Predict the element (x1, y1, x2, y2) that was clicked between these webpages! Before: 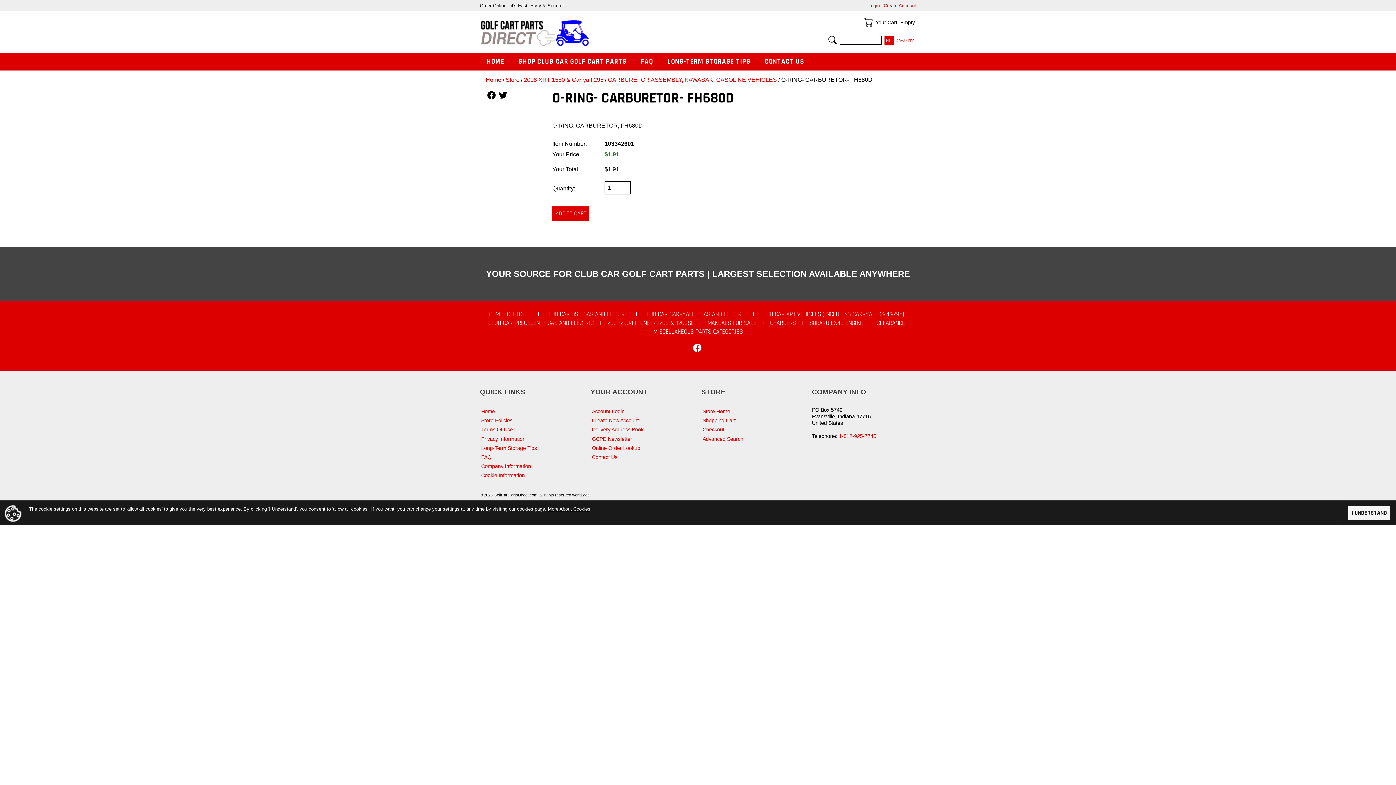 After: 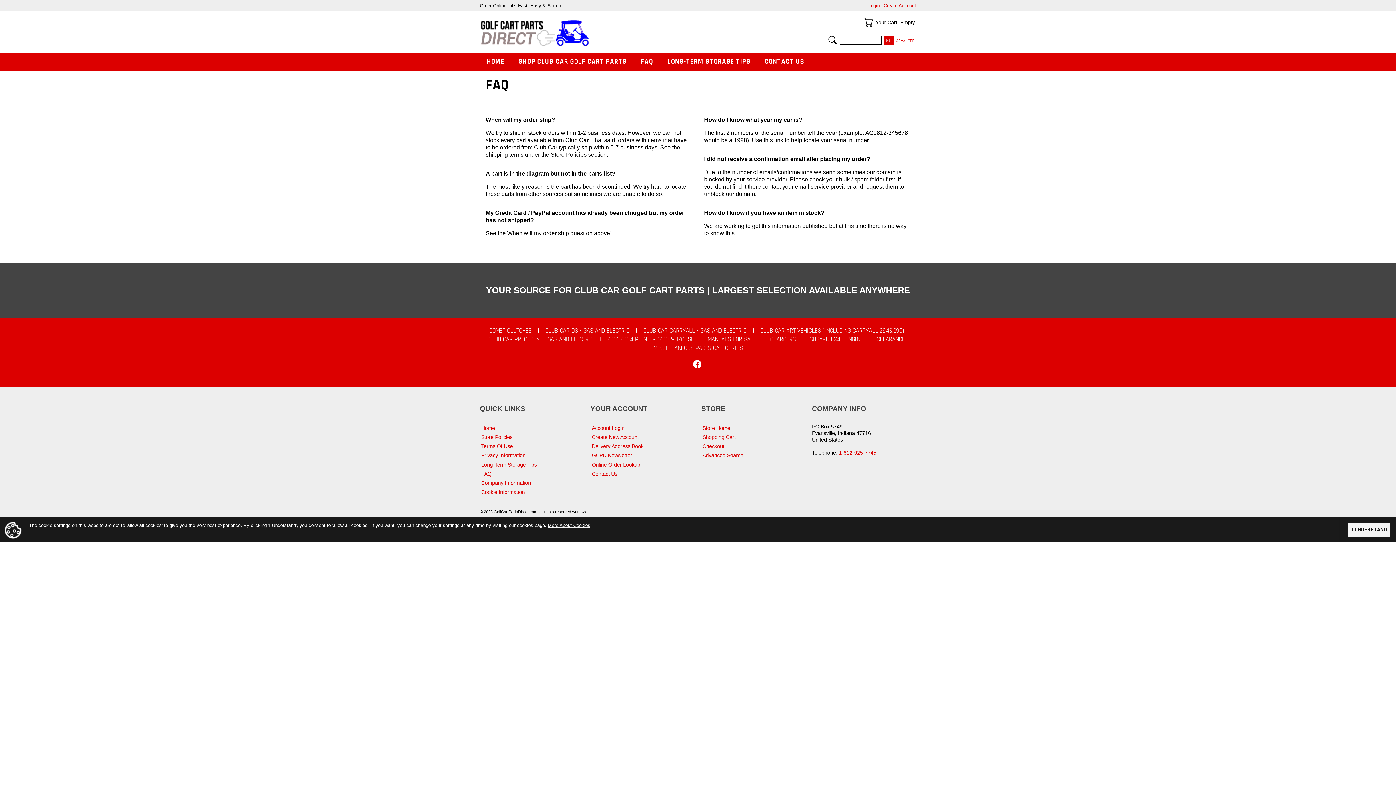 Action: bbox: (480, 452, 584, 462) label: FAQ